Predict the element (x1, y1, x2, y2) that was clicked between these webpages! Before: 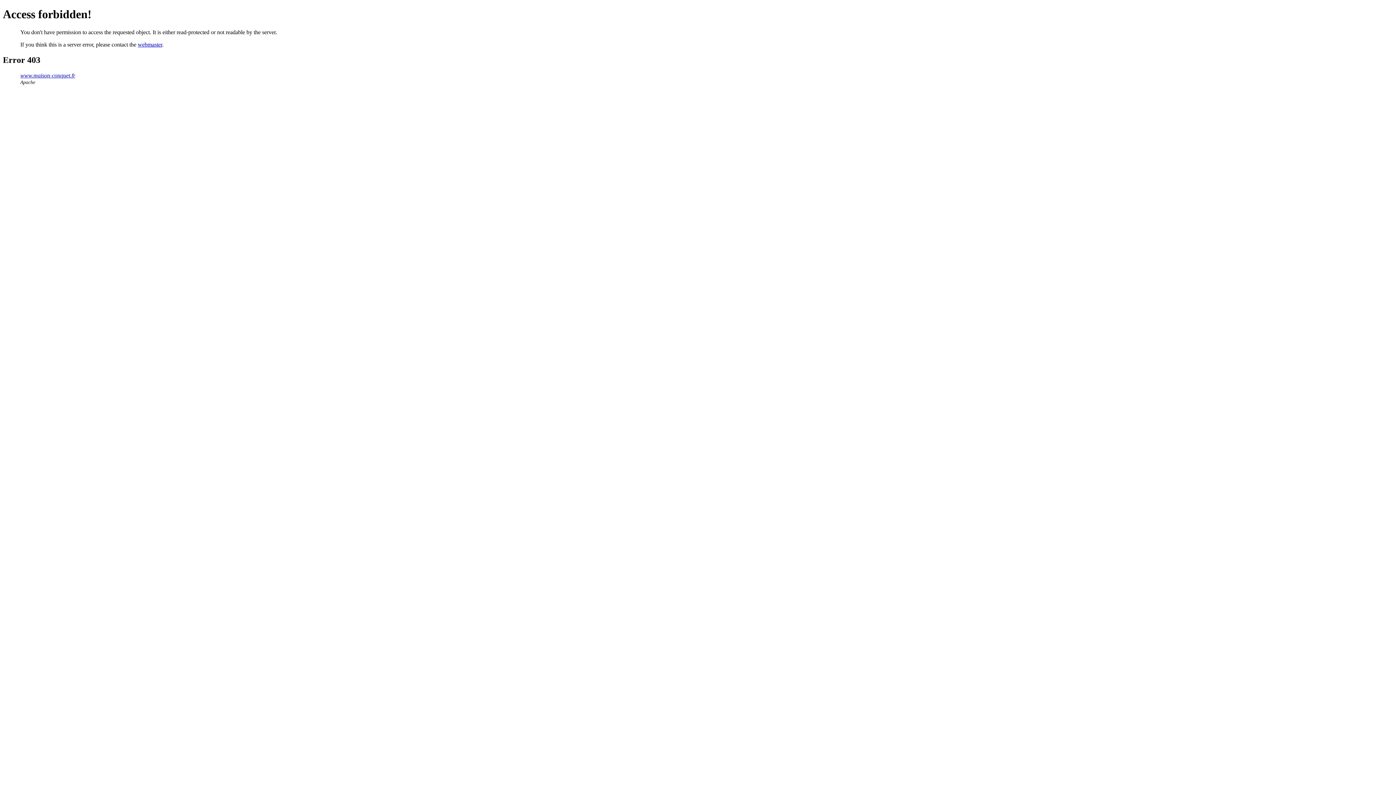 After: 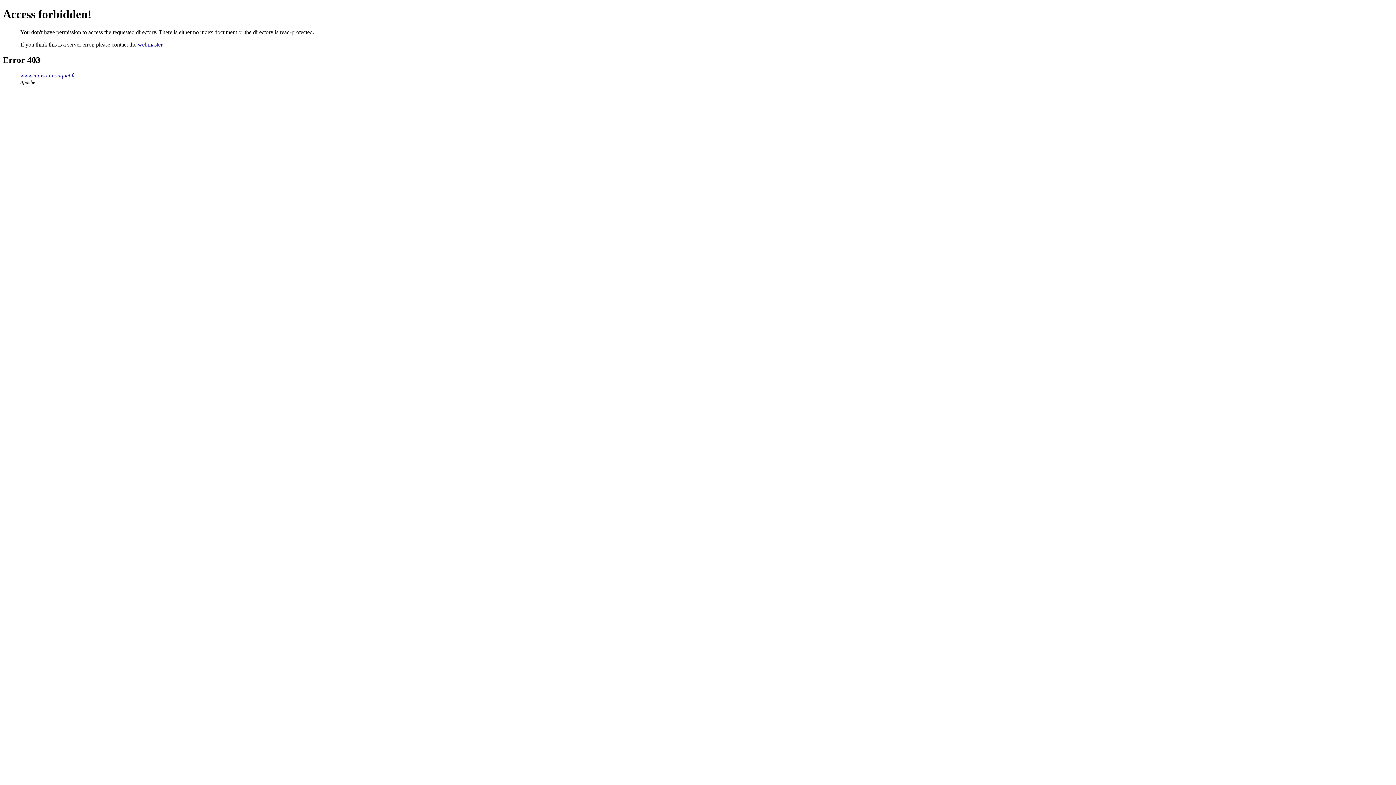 Action: bbox: (20, 72, 75, 78) label: www.maison-conquet.fr